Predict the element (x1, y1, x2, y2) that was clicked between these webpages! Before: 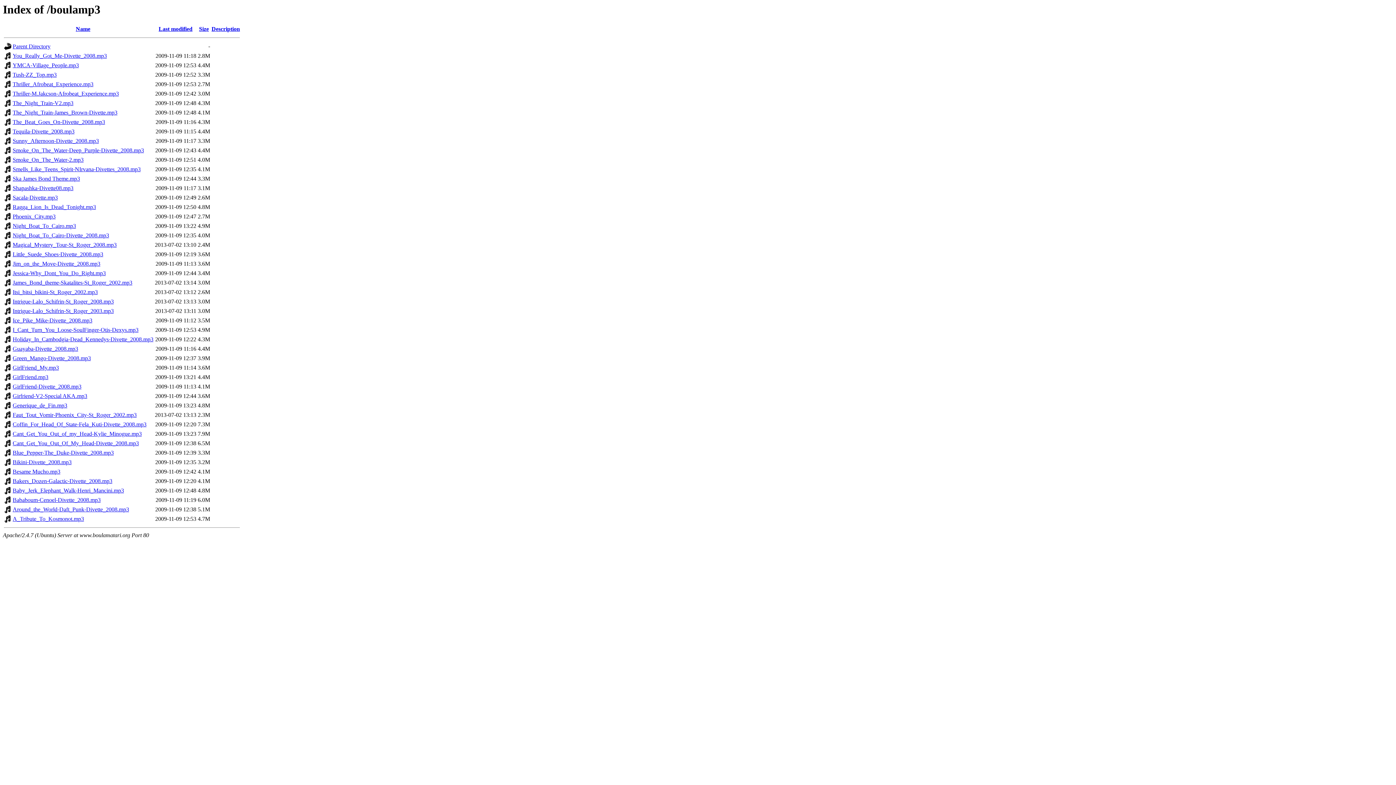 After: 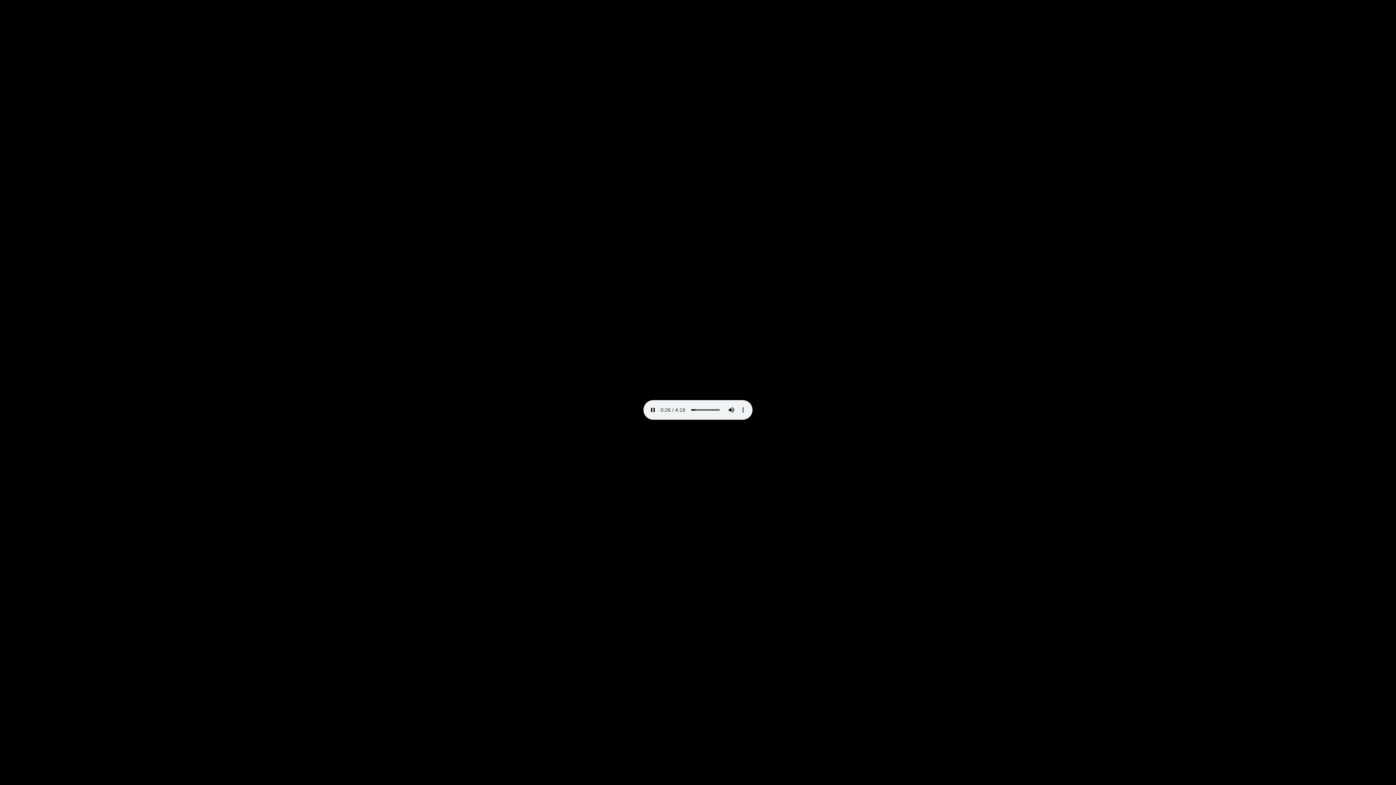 Action: label: YMCA-Village_People.mp3 bbox: (12, 62, 78, 68)